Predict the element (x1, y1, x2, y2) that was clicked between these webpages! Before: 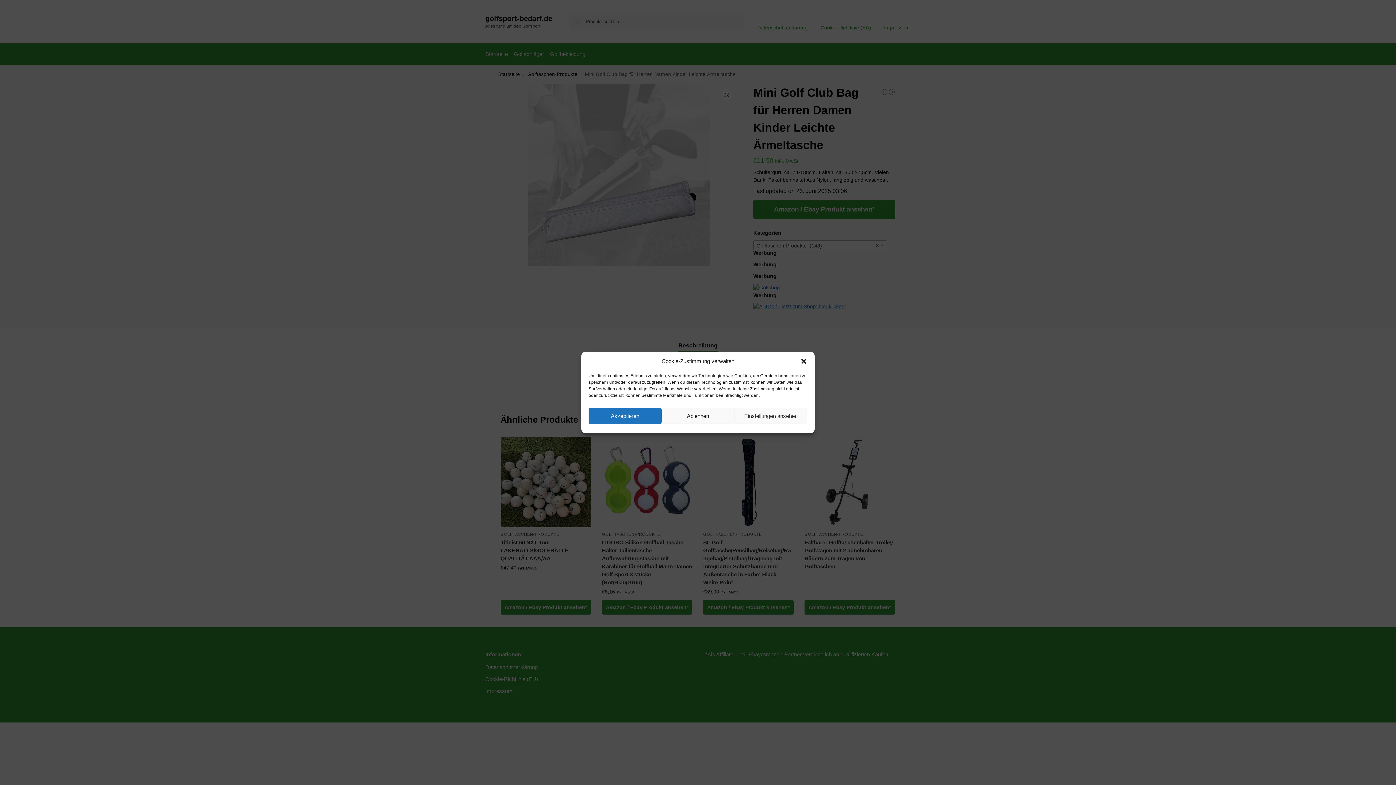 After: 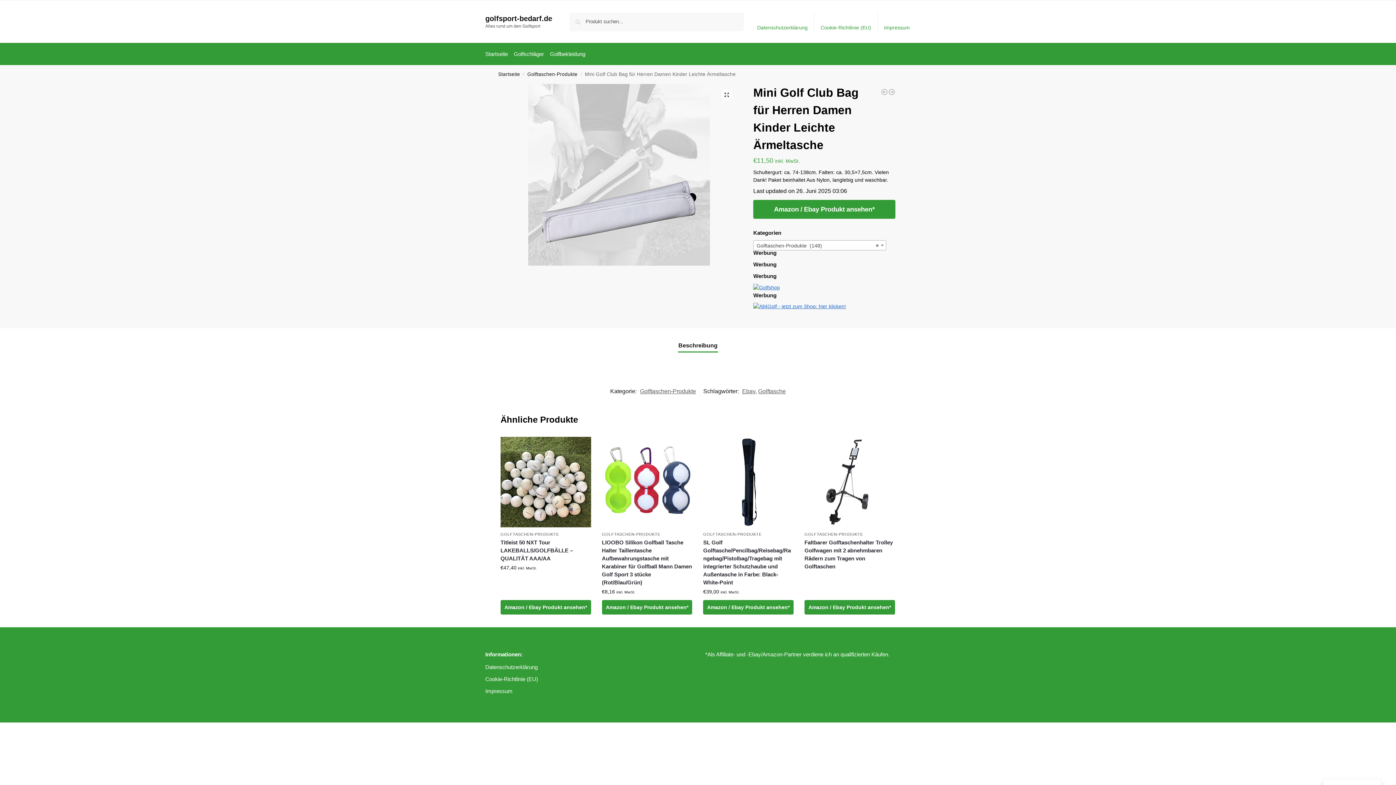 Action: bbox: (588, 408, 661, 424) label: Akzeptieren